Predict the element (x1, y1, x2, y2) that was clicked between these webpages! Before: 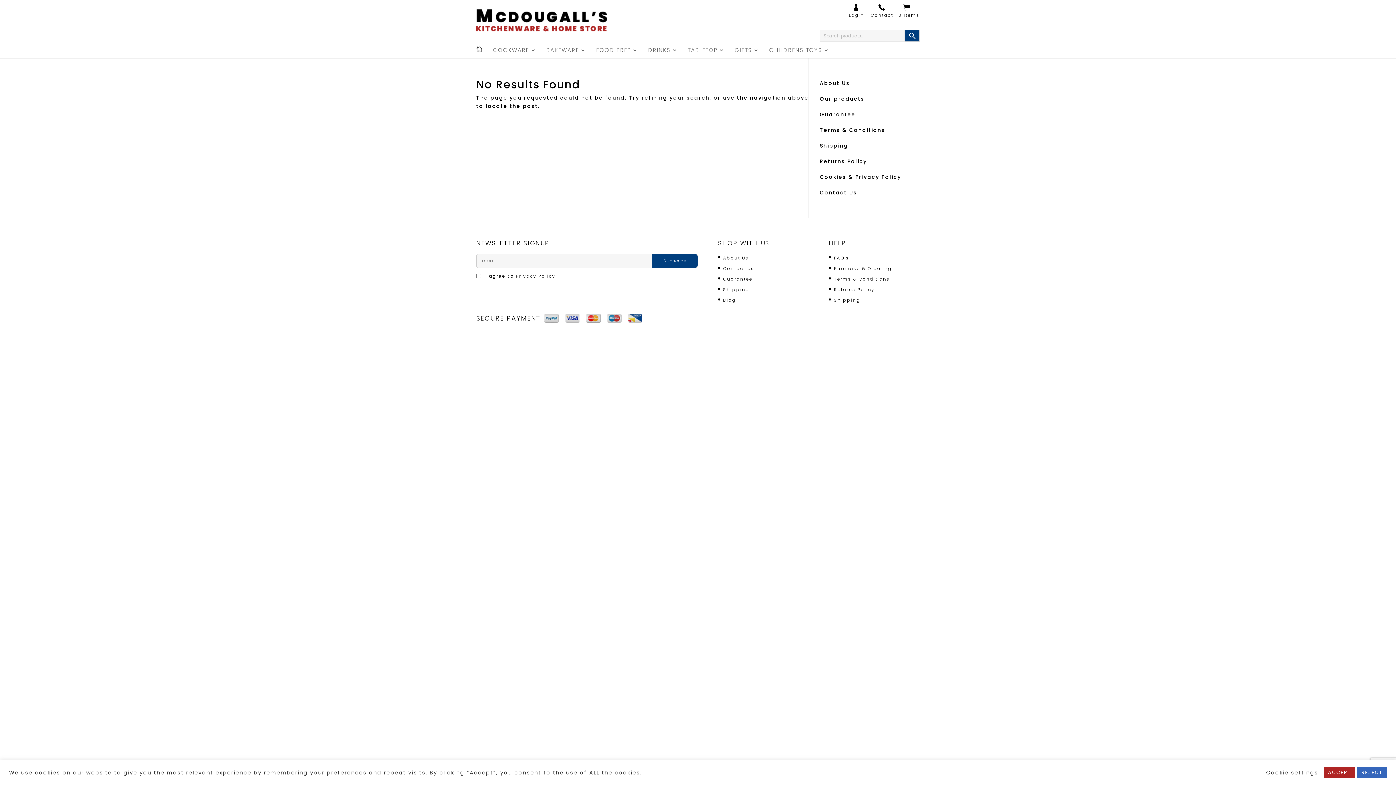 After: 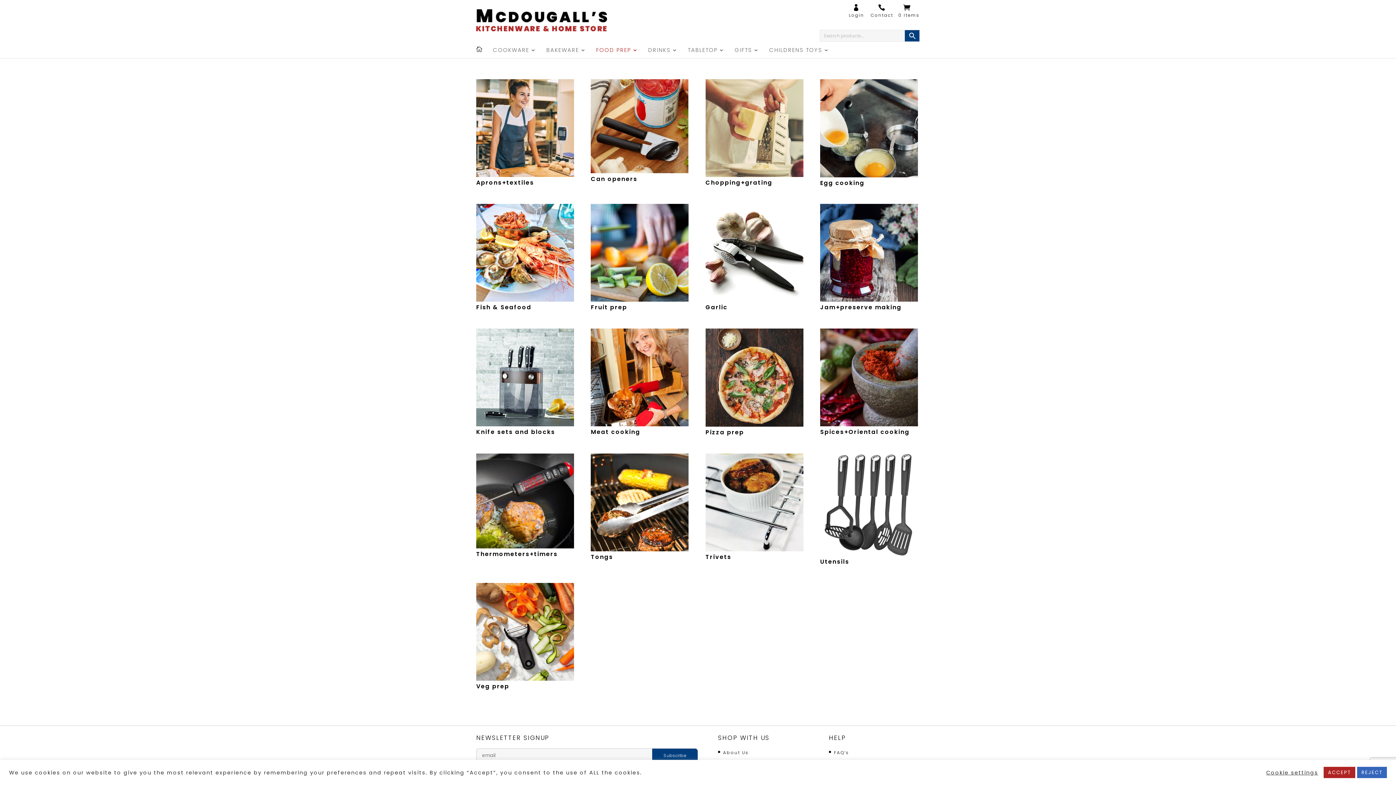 Action: bbox: (596, 47, 638, 58) label: FOOD PREP